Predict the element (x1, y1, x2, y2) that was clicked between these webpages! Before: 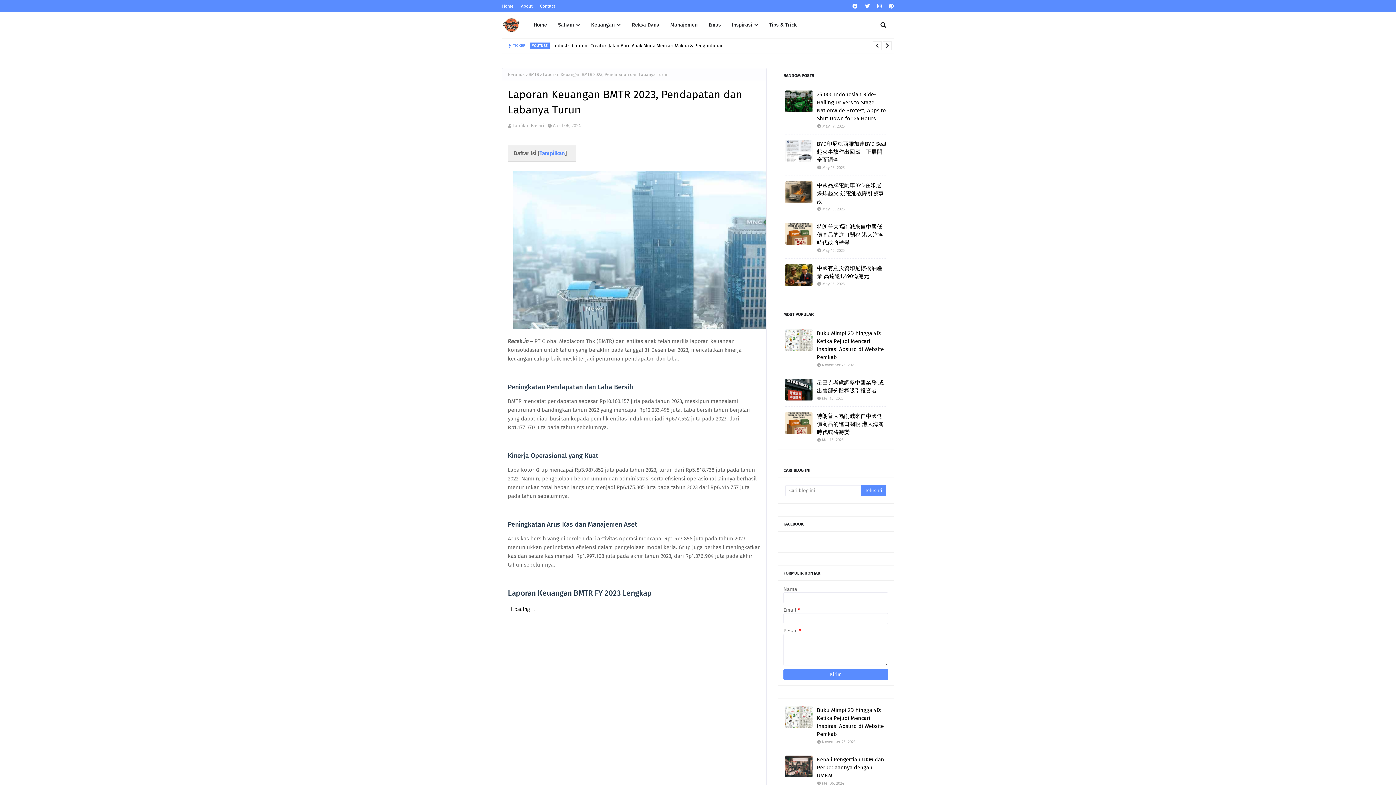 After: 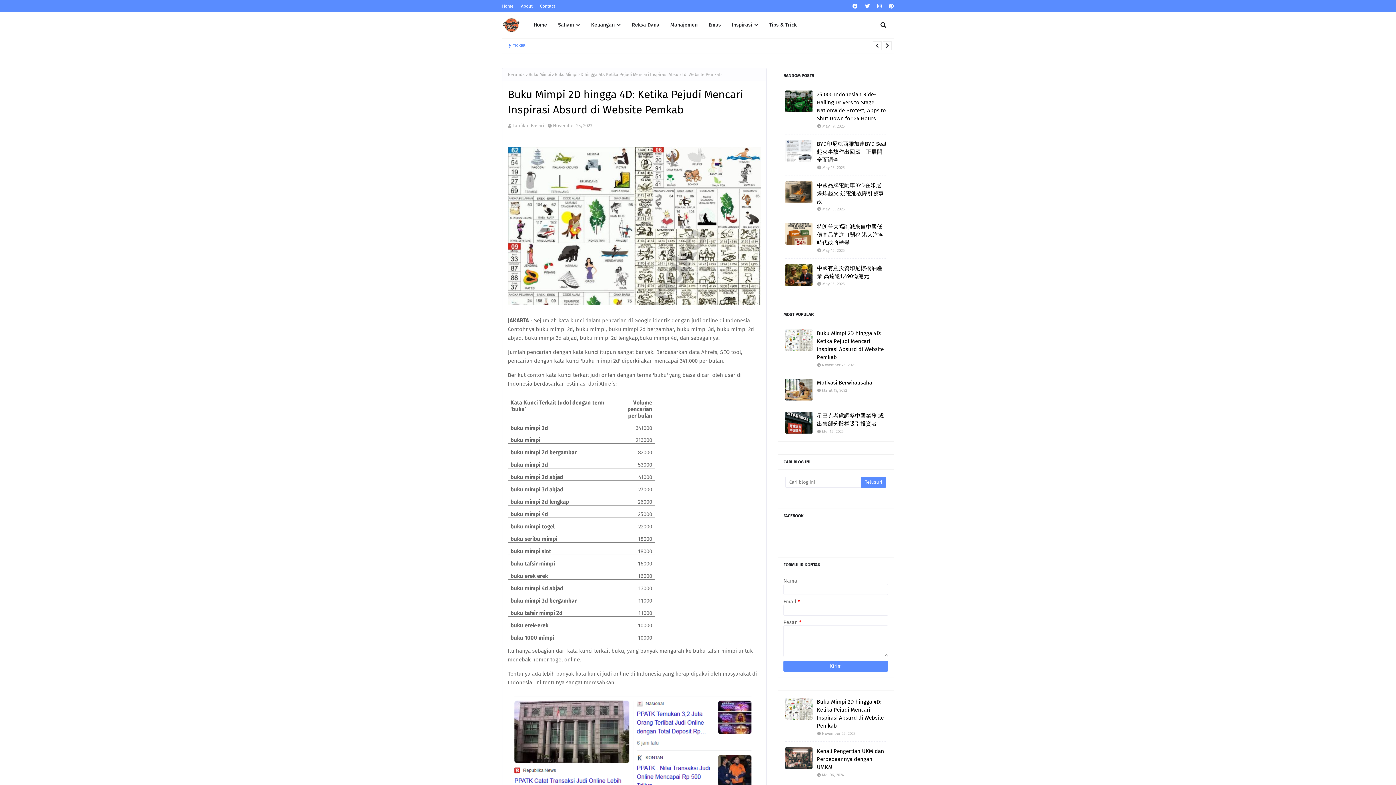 Action: bbox: (817, 706, 886, 738) label: Buku Mimpi 2D hingga 4D: Ketika Pejudi Mencari Inspirasi Absurd di Website Pemkab